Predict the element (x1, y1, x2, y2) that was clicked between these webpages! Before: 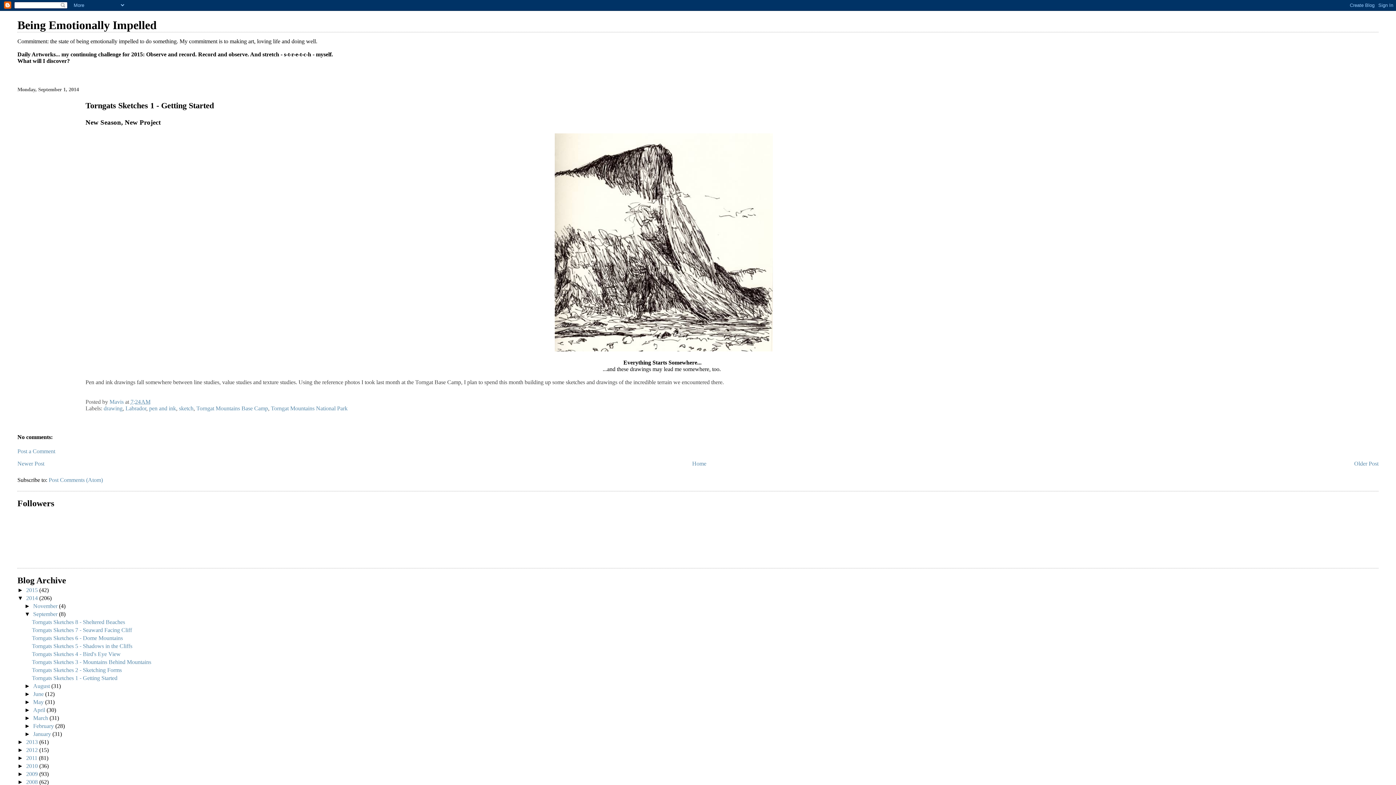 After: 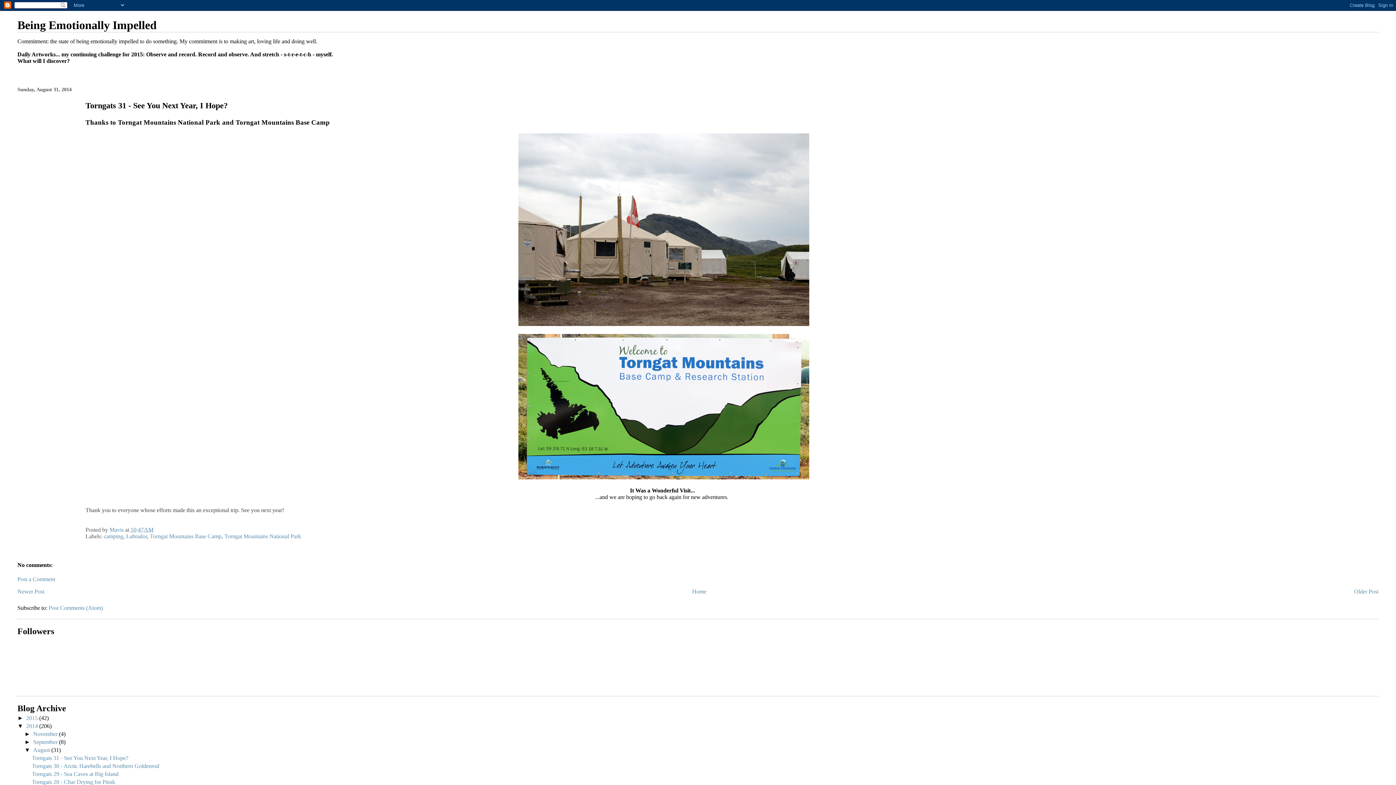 Action: bbox: (1354, 460, 1378, 467) label: Older Post